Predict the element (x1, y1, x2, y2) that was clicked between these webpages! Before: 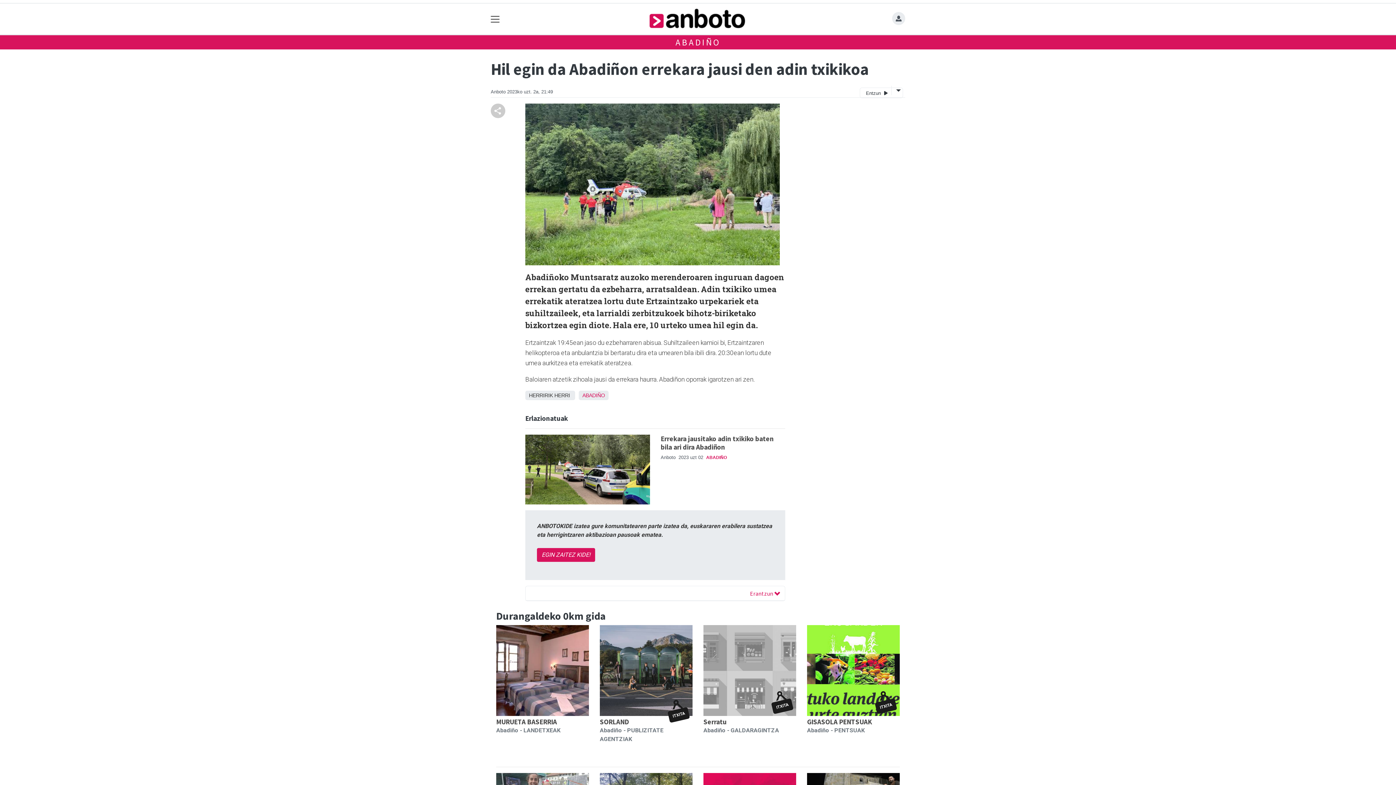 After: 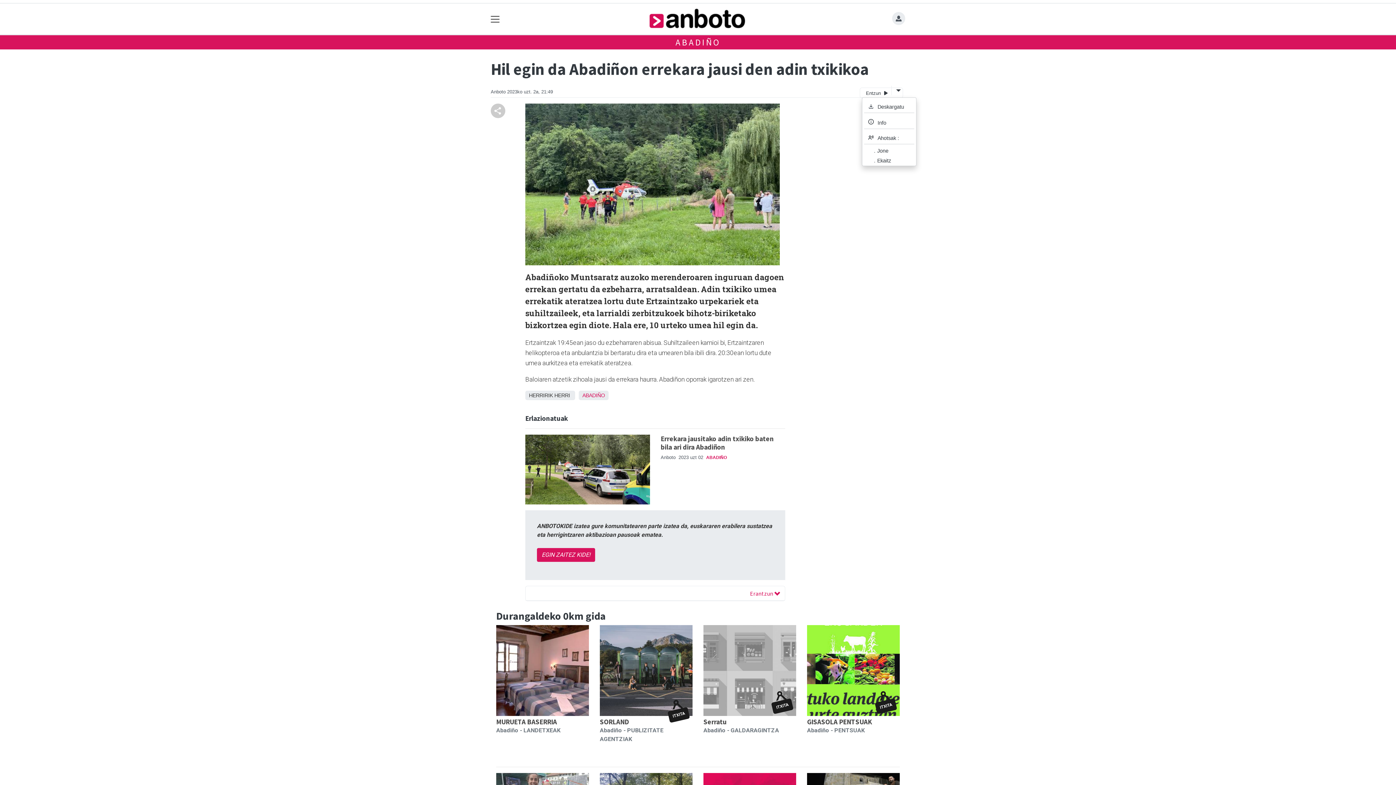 Action: bbox: (891, 85, 901, 95)